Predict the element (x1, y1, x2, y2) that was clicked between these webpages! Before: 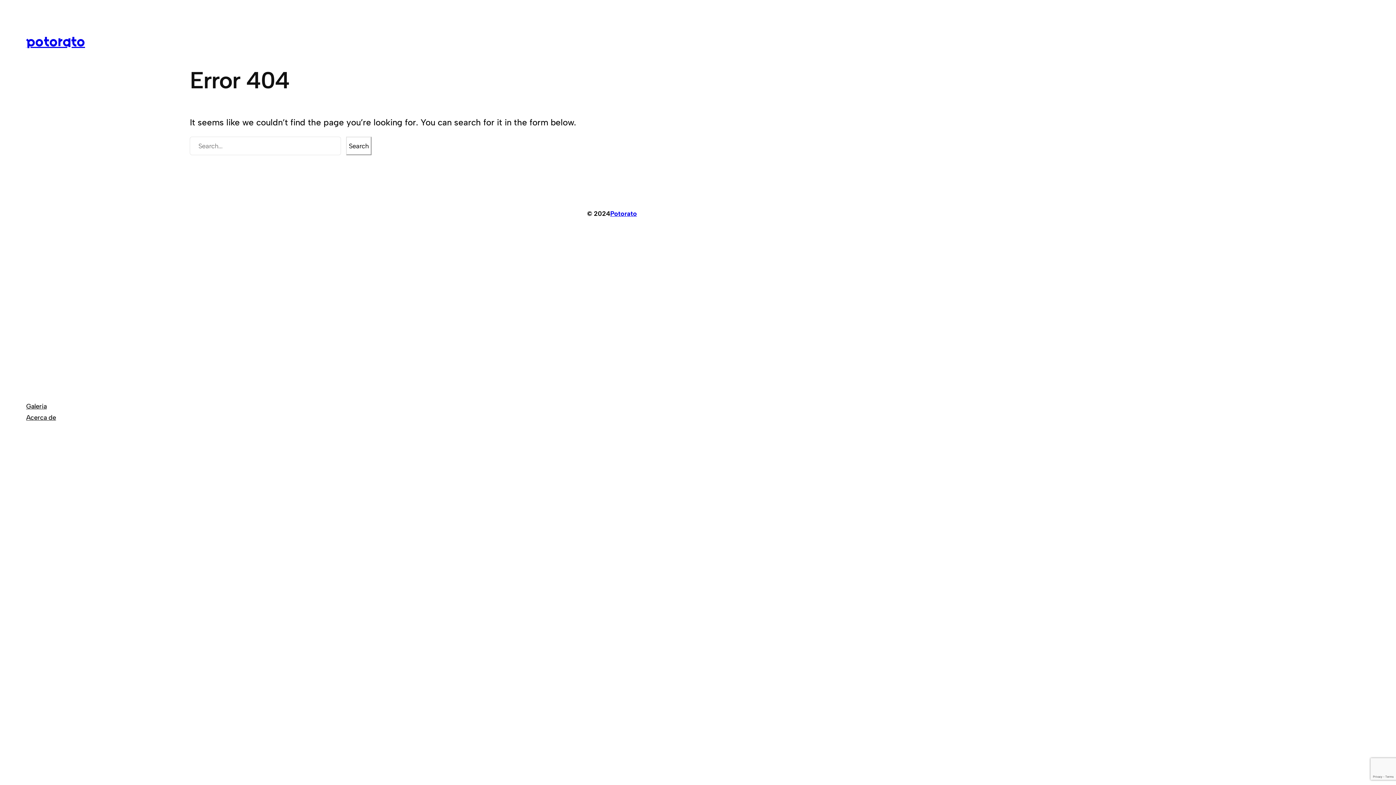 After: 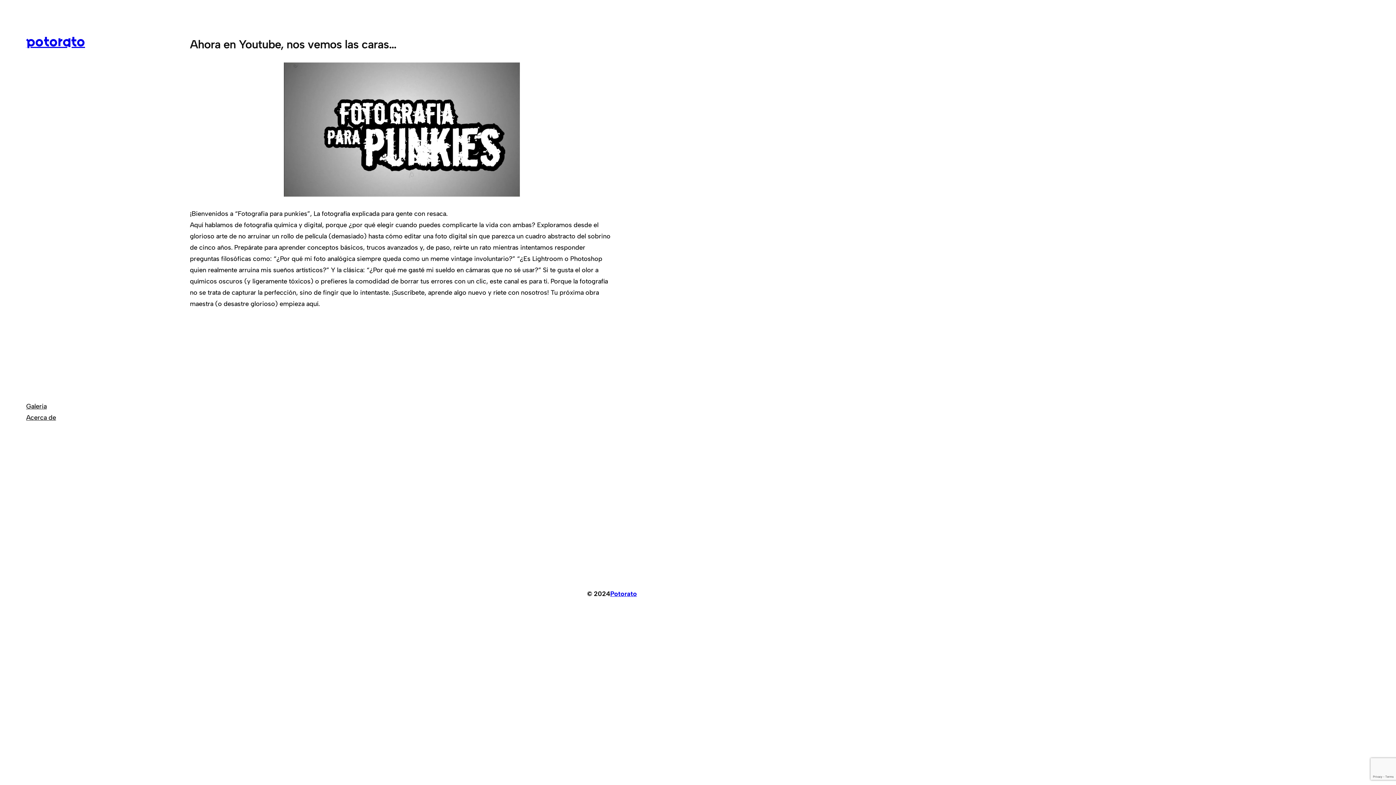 Action: label: Potorato bbox: (610, 209, 637, 217)